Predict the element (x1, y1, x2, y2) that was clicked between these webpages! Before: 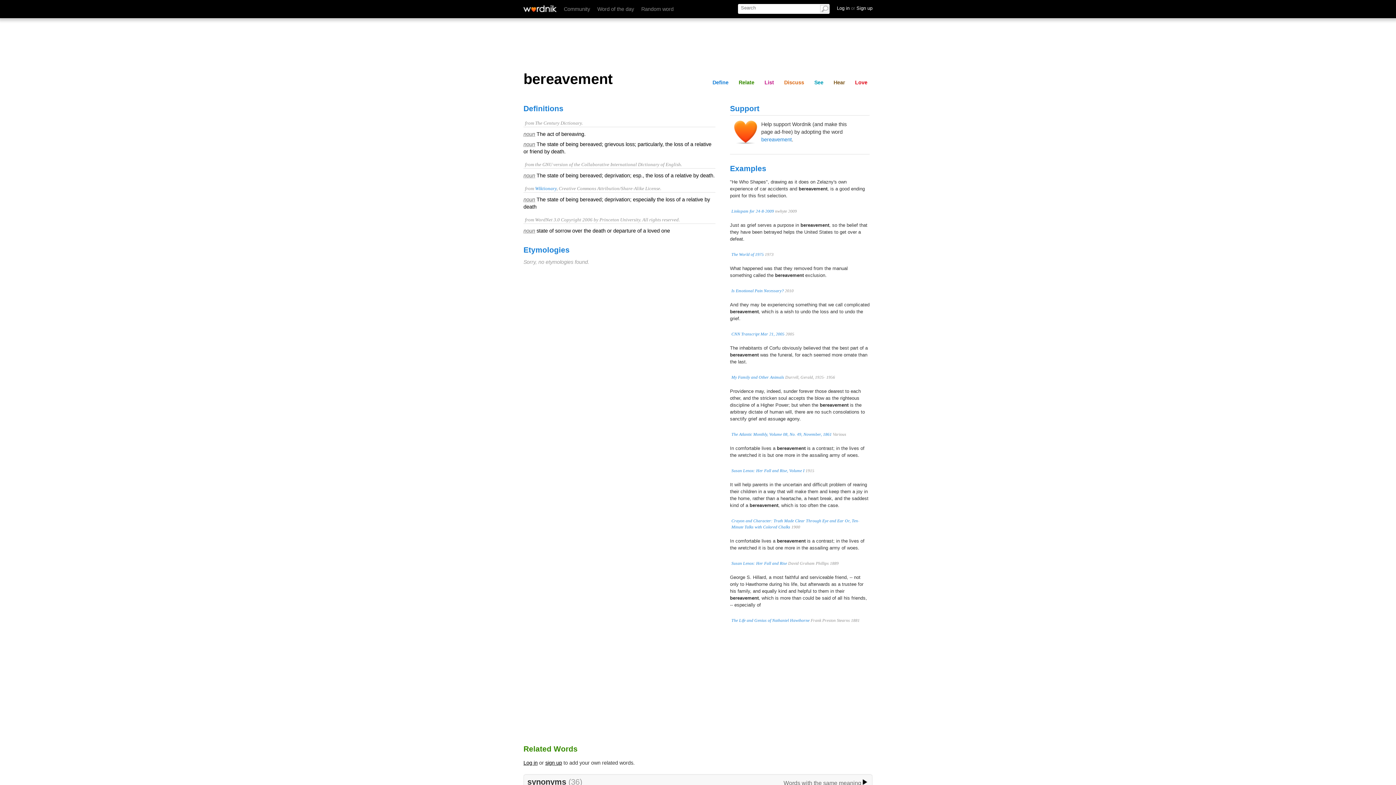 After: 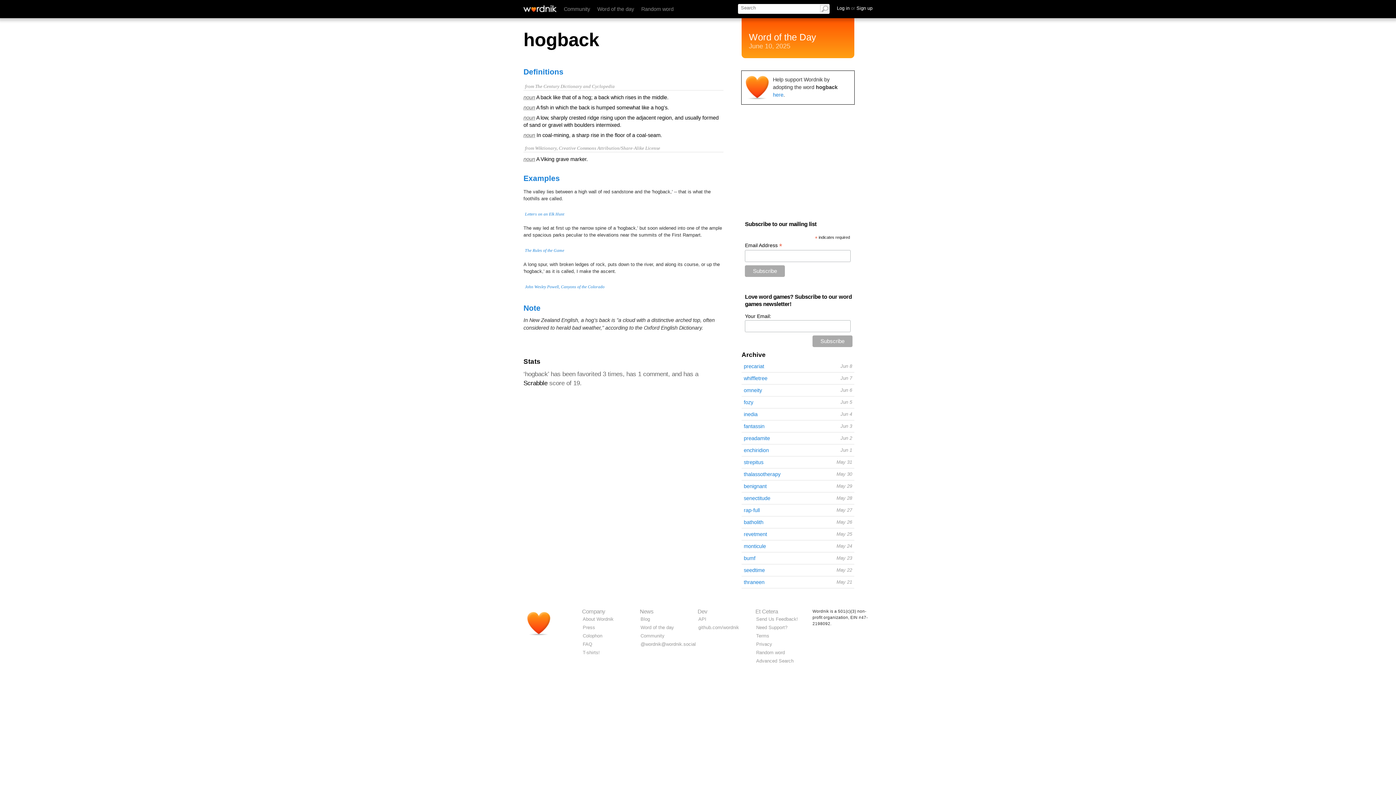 Action: label: Word of the day bbox: (597, 6, 634, 12)